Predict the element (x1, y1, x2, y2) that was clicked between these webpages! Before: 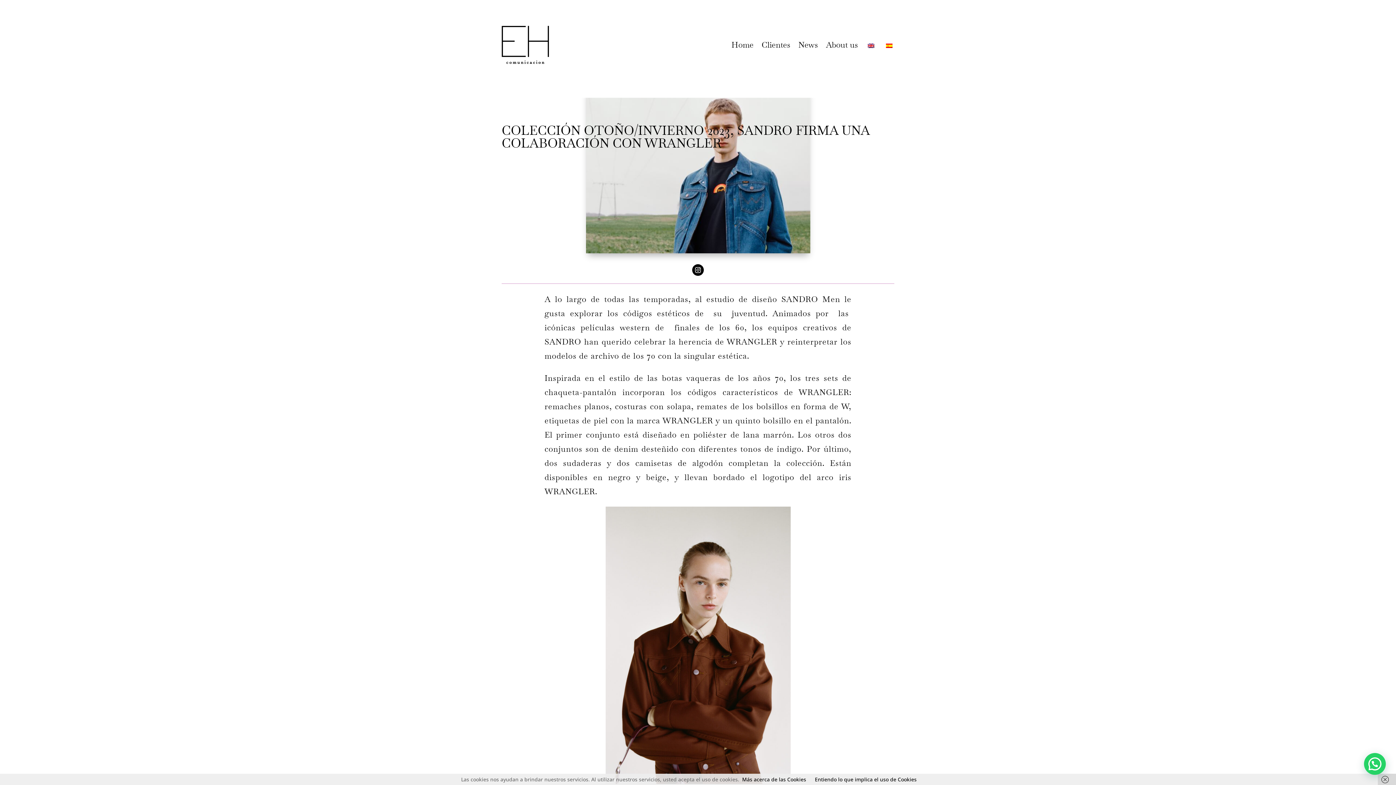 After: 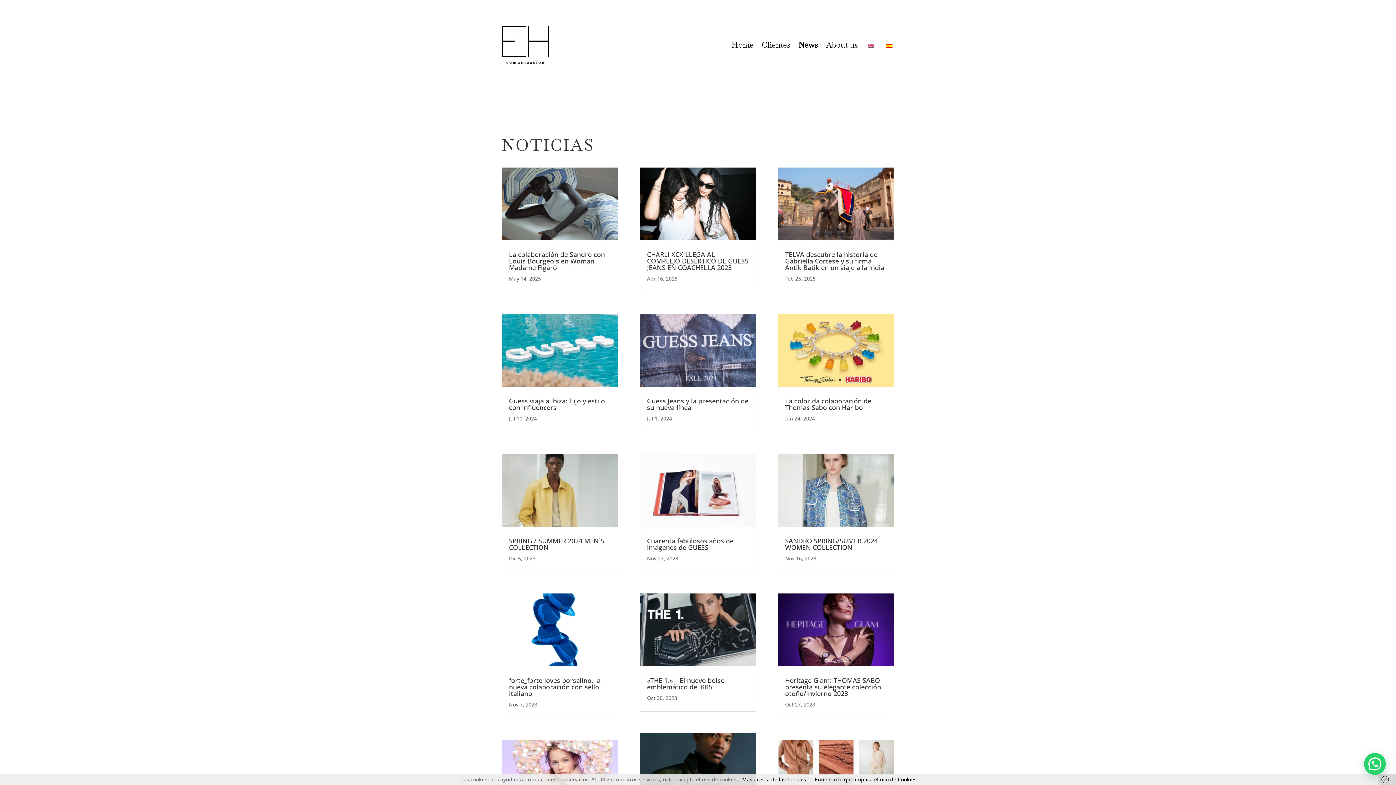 Action: bbox: (798, 42, 818, 50) label: News